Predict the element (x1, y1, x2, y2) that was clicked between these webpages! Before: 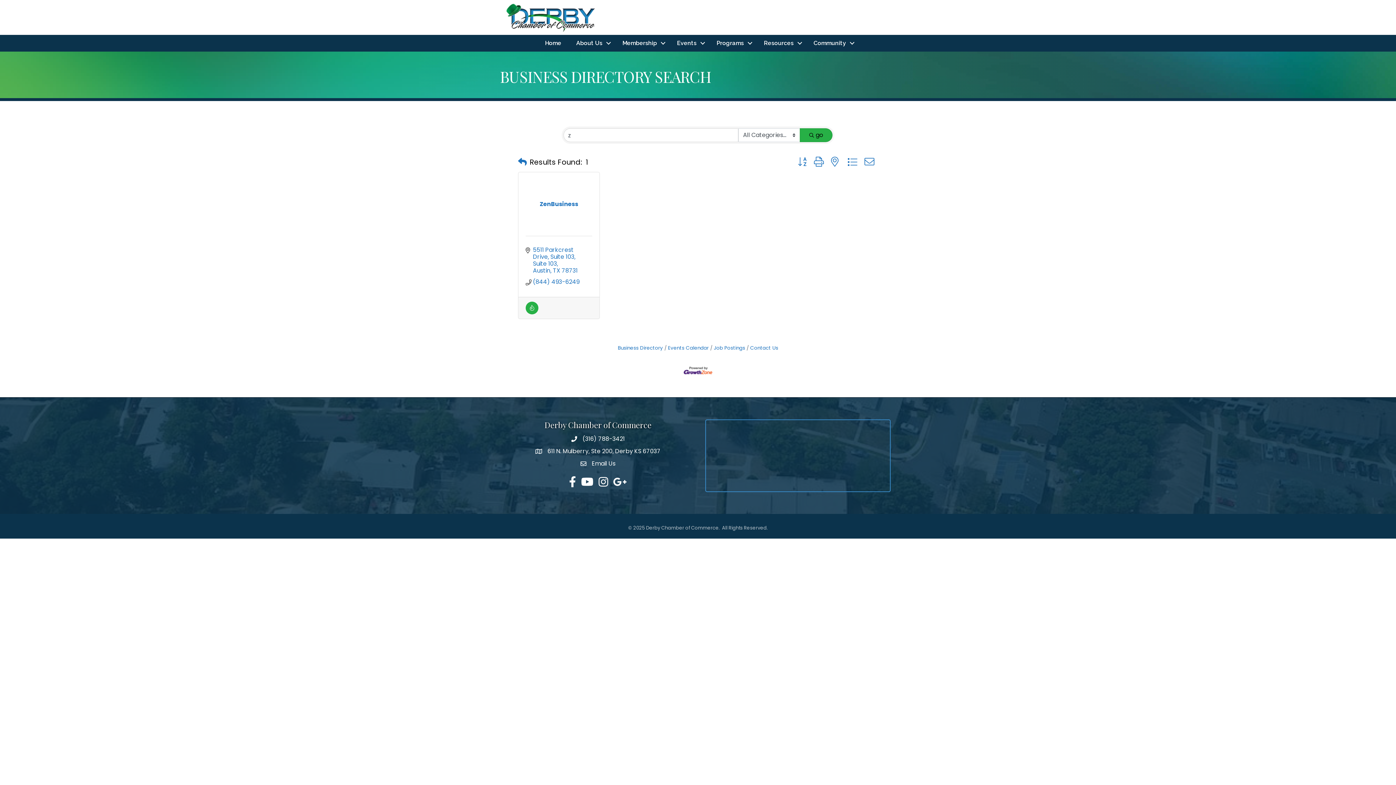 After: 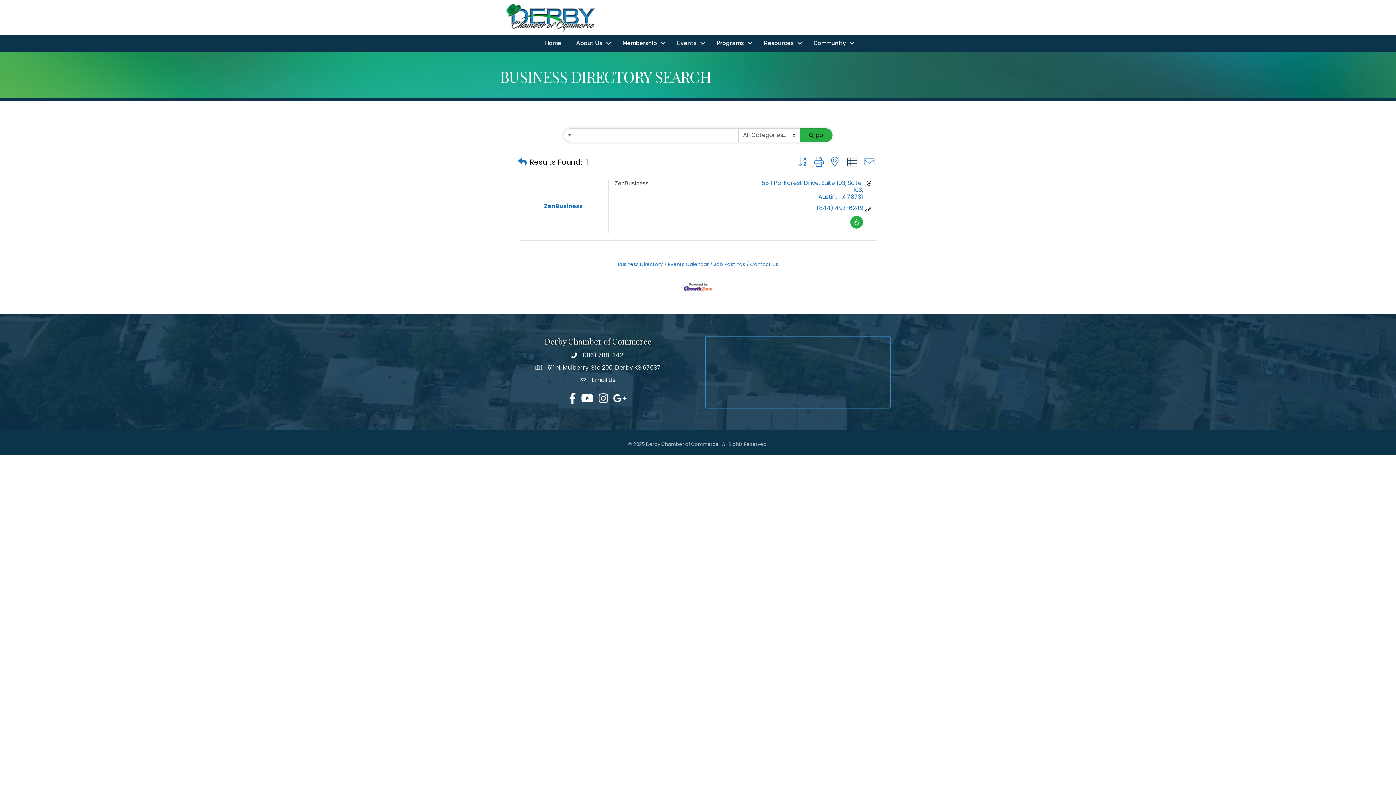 Action: bbox: (844, 154, 861, 169)